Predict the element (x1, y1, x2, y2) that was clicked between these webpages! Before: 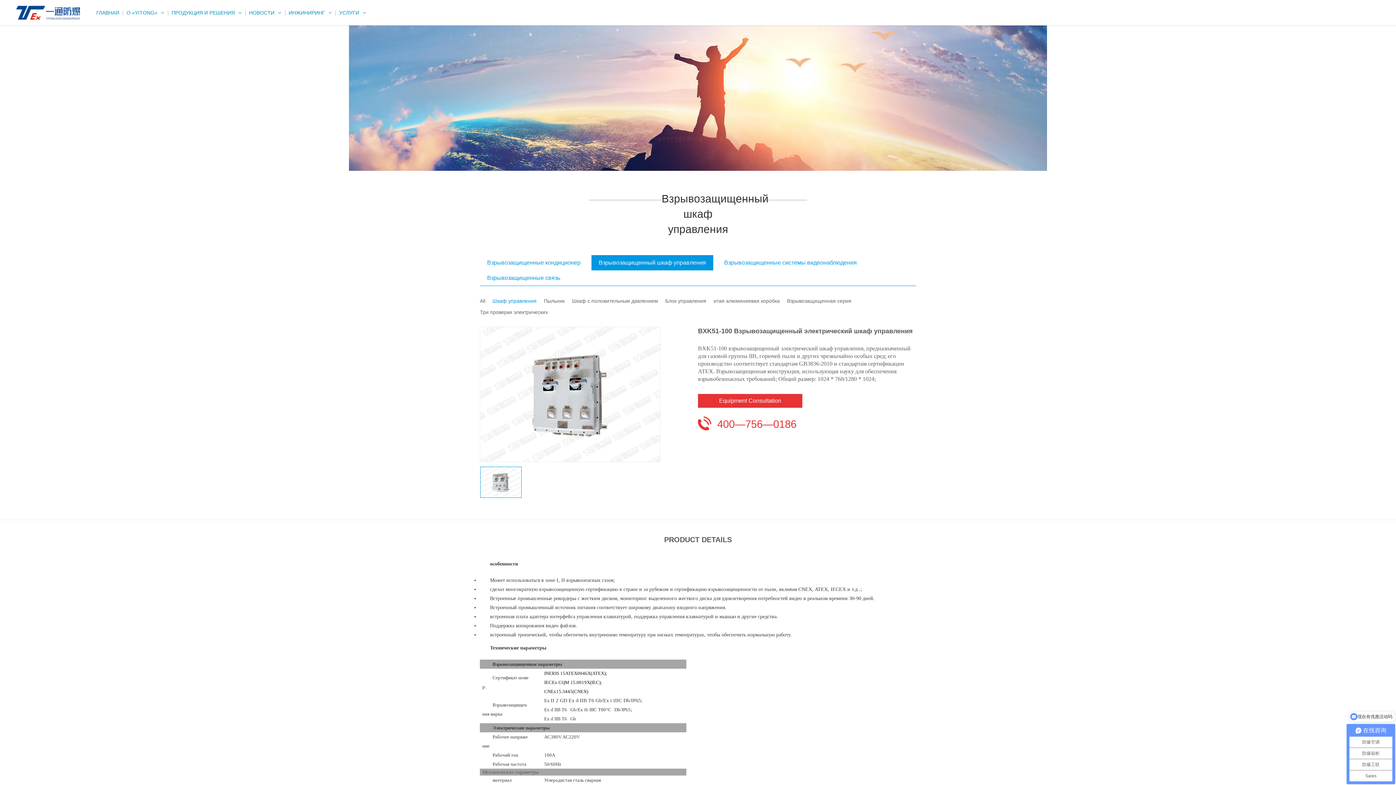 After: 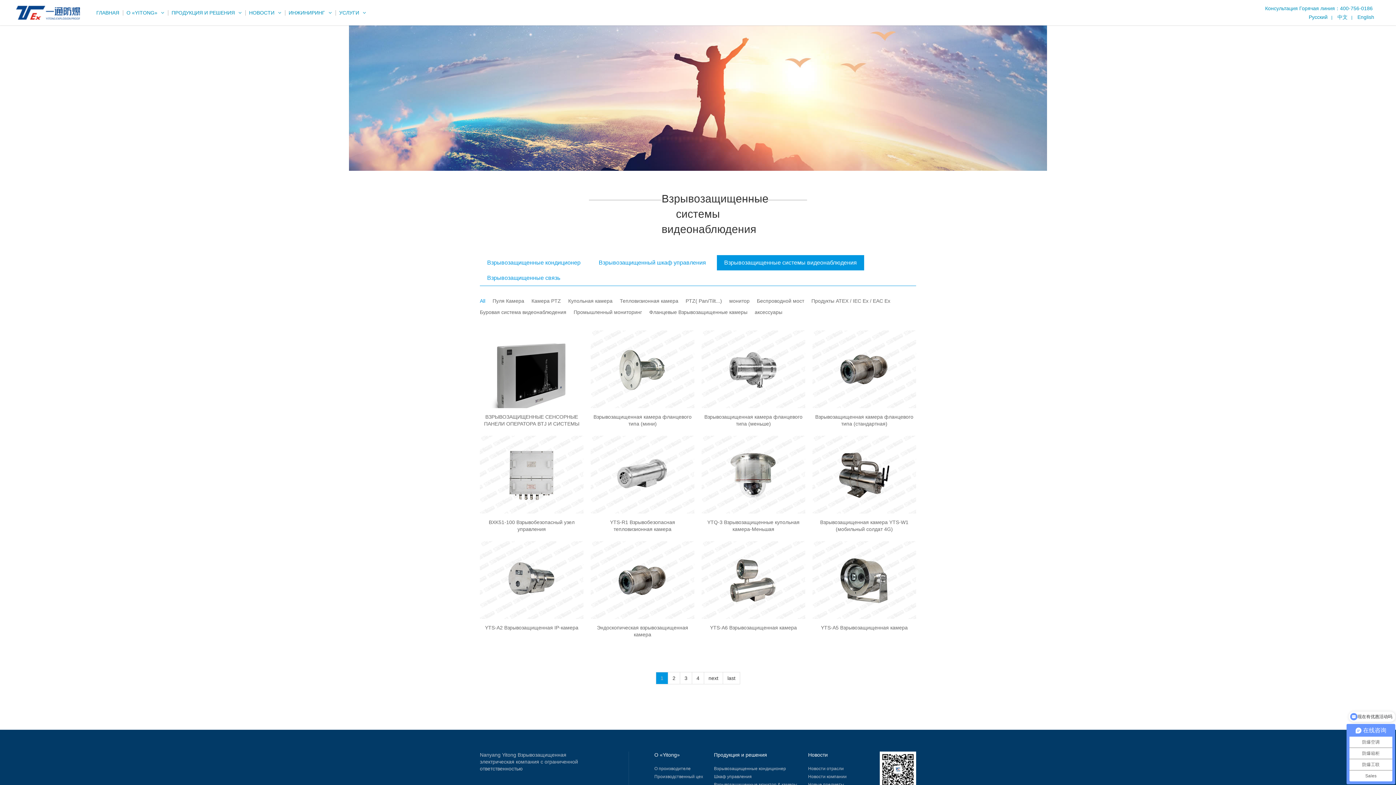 Action: bbox: (717, 255, 864, 270) label: Взрывозащищенные системы видеонаблюдения